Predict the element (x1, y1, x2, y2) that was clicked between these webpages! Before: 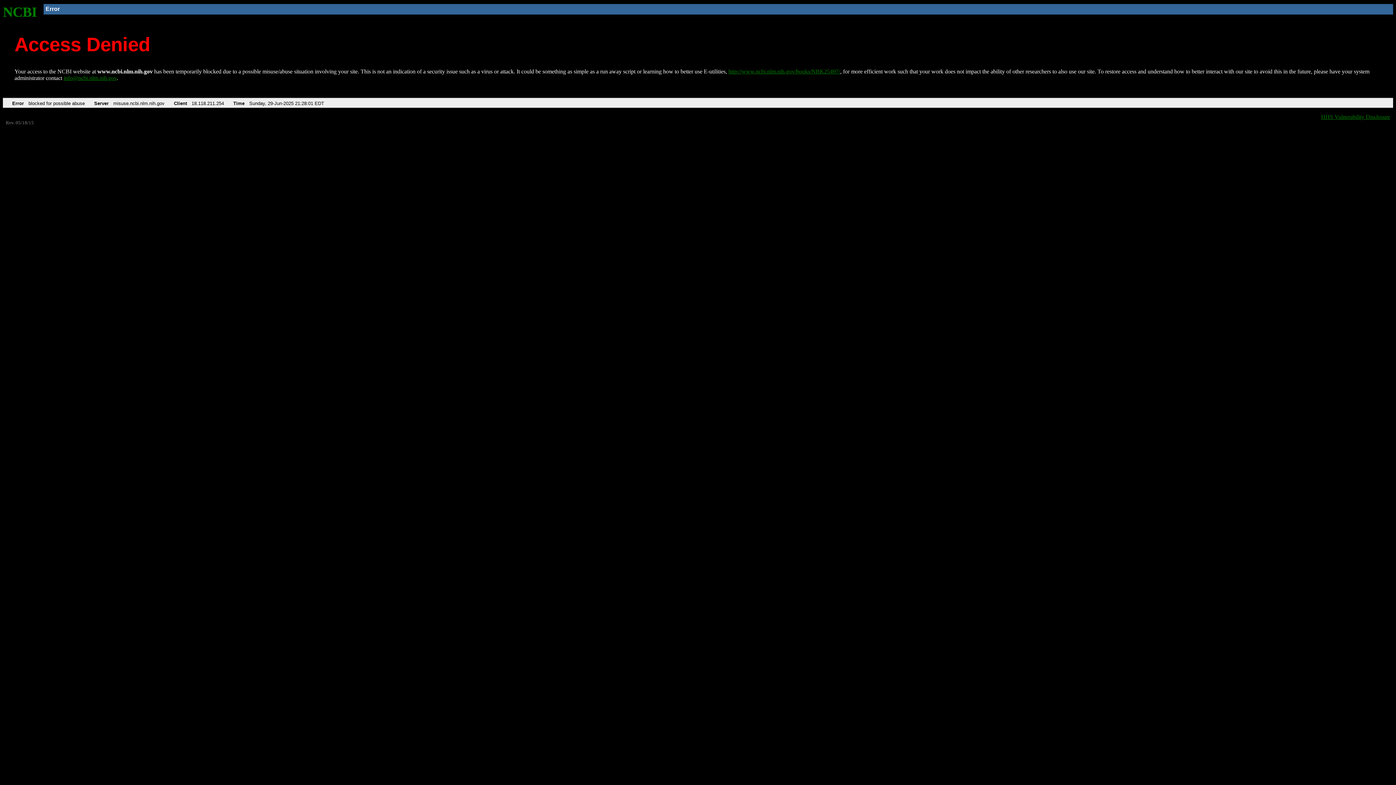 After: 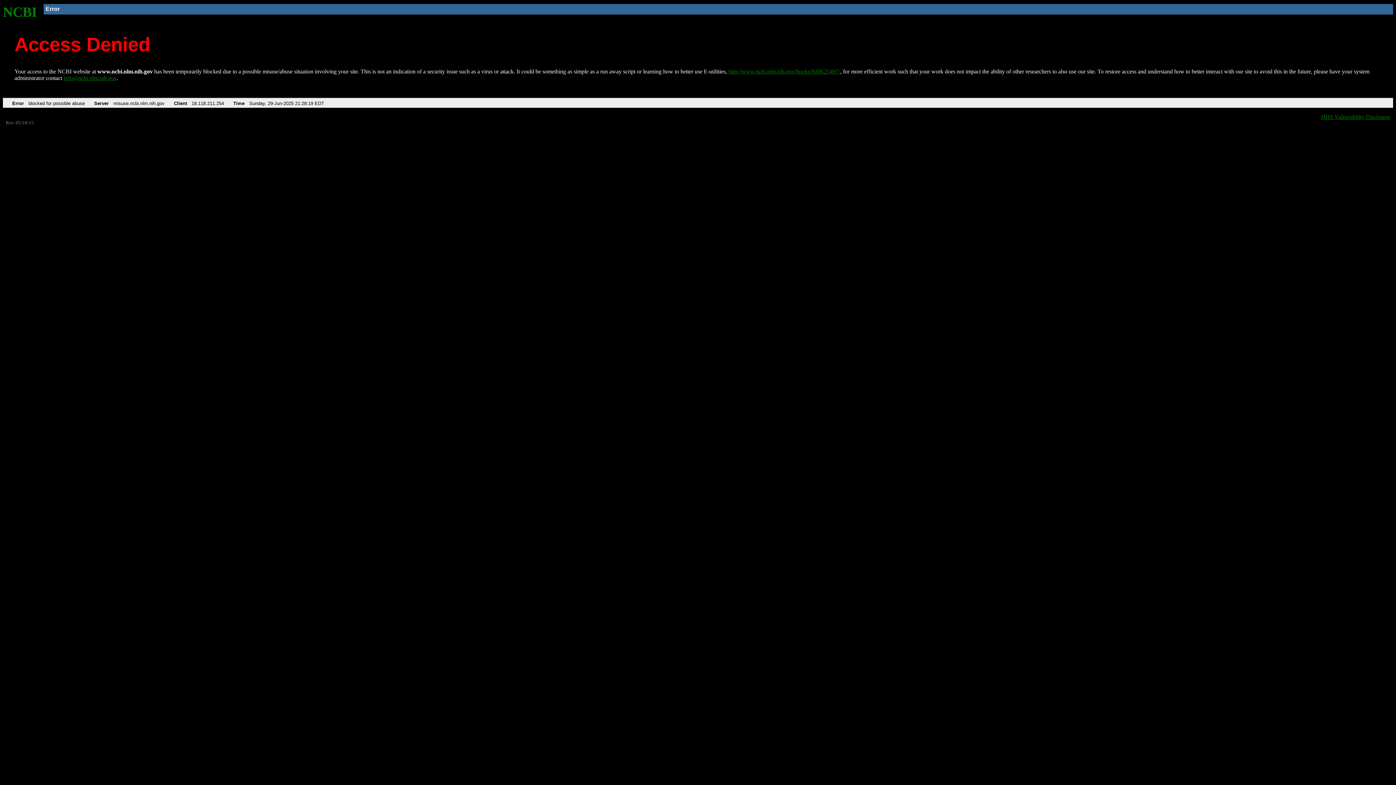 Action: label: http://www.ncbi.nlm.nih.gov/books/NBK25497/ bbox: (728, 68, 840, 74)